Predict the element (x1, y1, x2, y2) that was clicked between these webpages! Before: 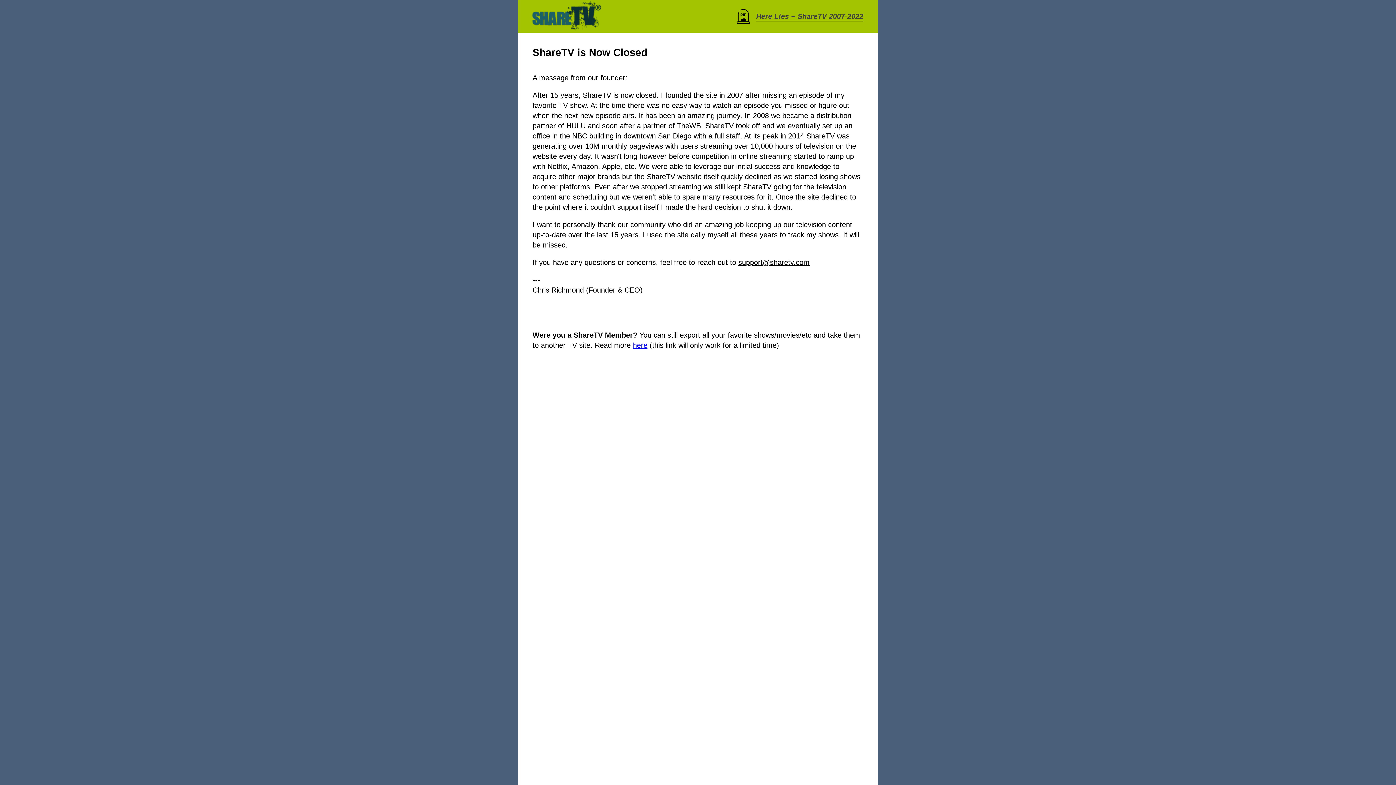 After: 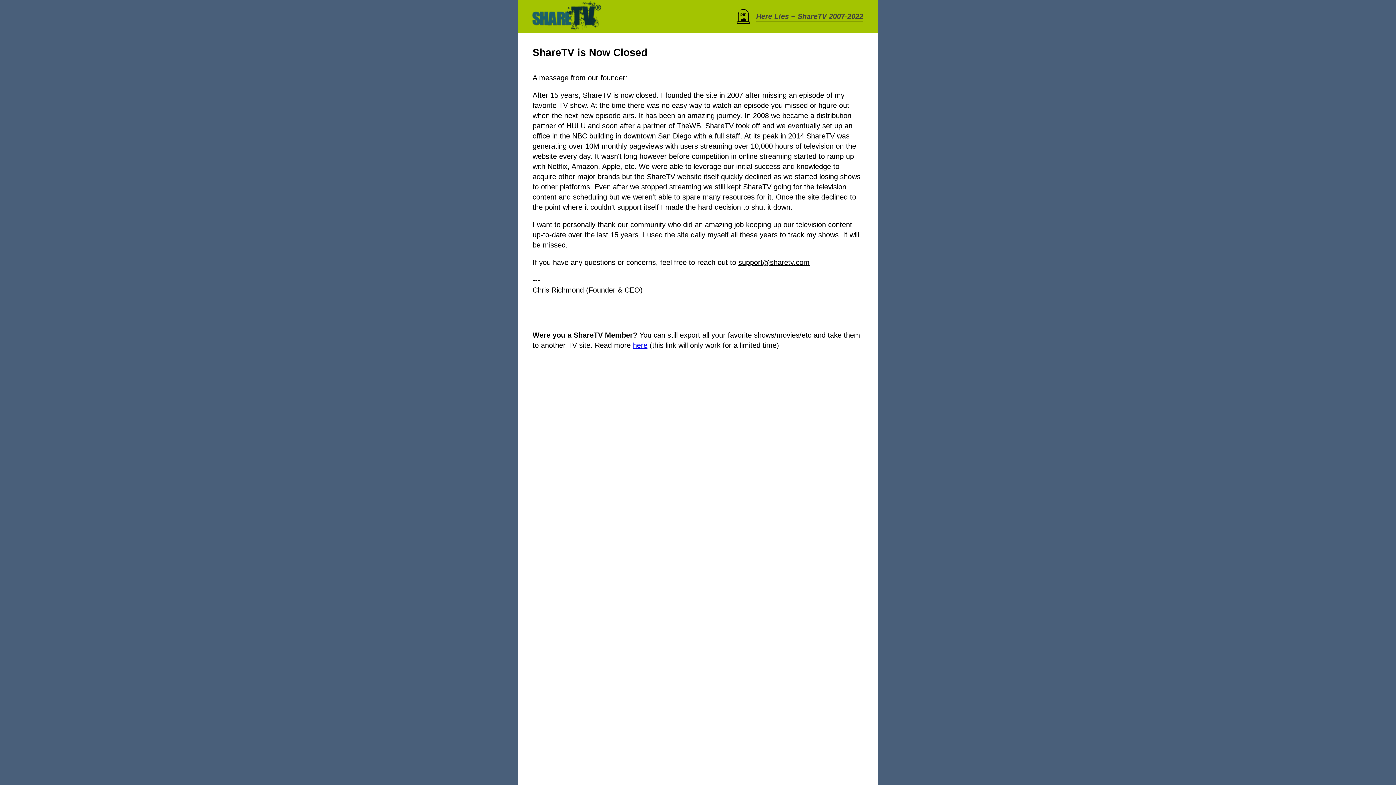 Action: label: here bbox: (633, 341, 647, 349)